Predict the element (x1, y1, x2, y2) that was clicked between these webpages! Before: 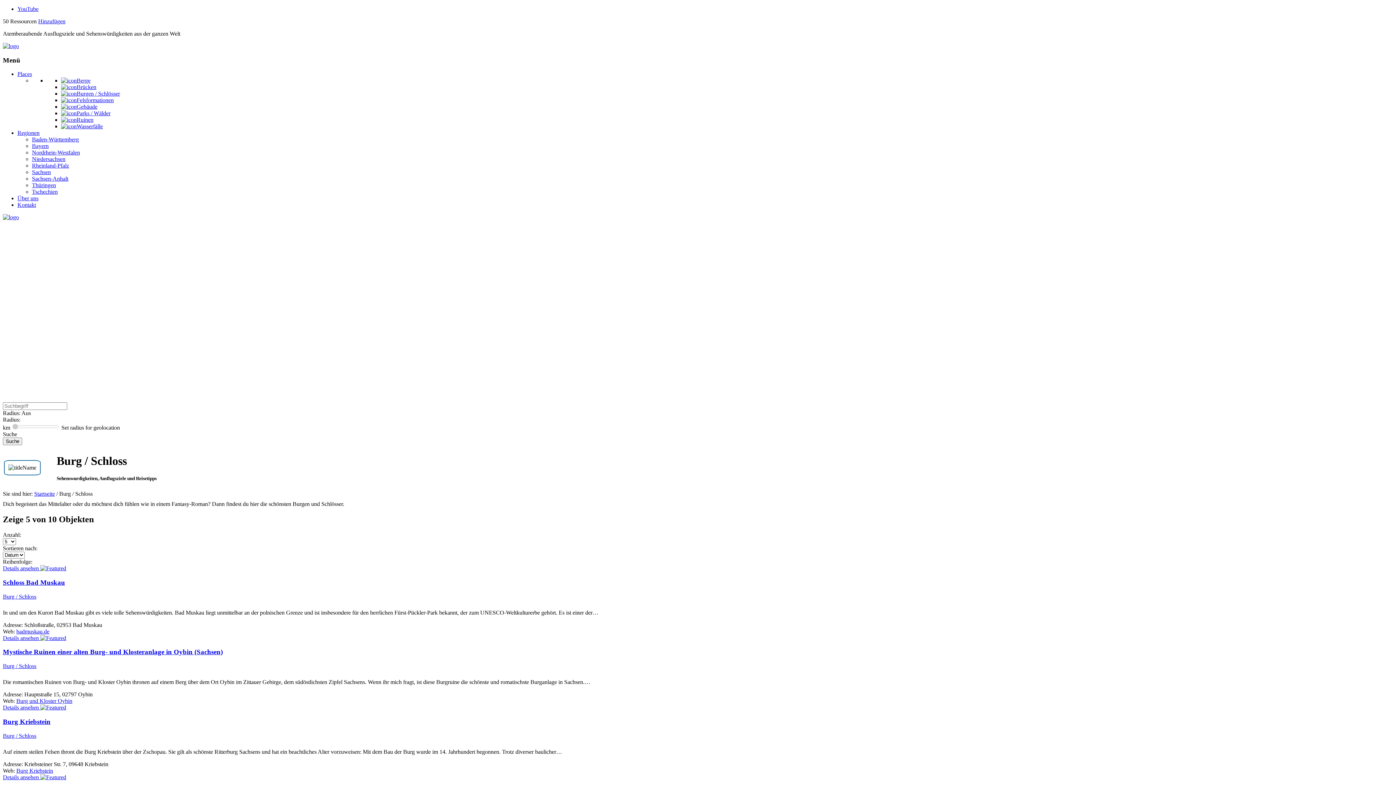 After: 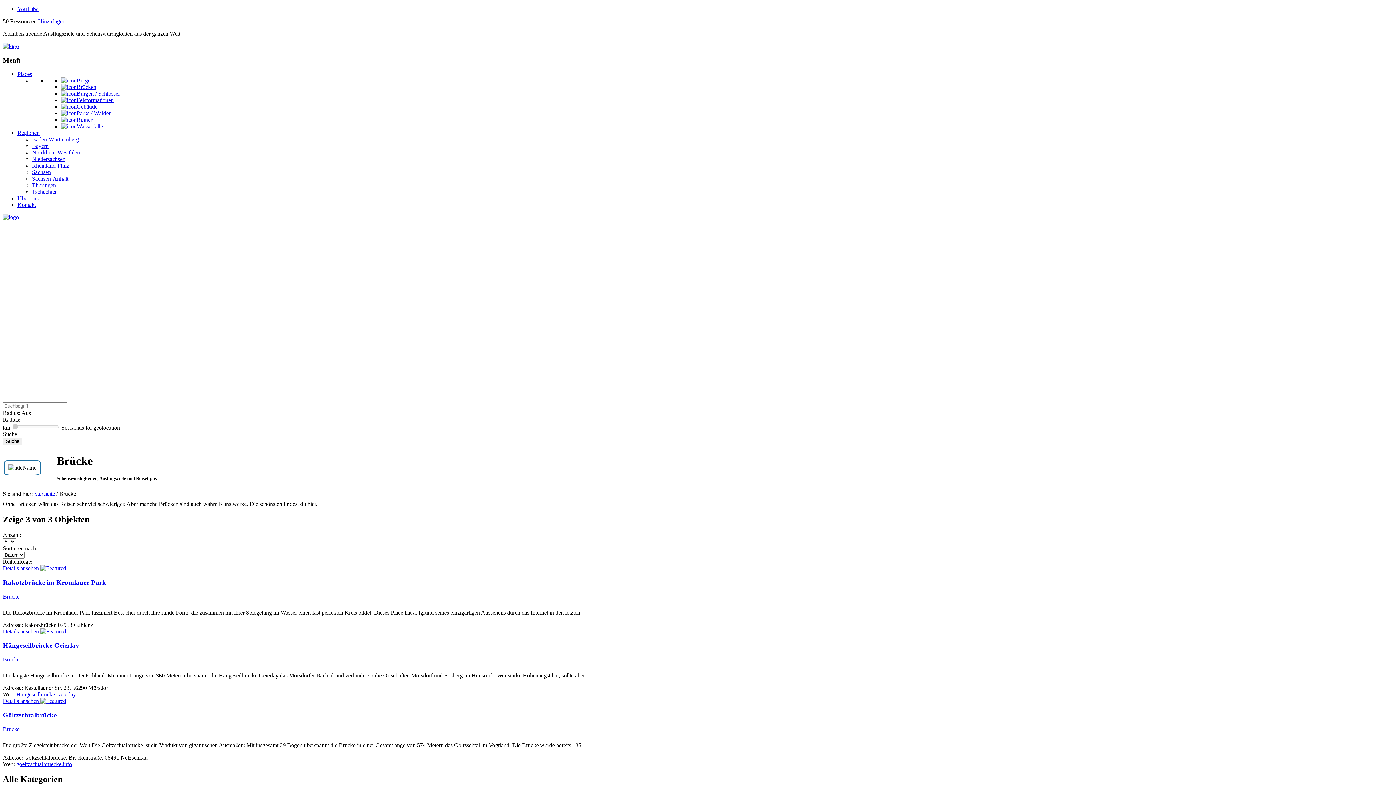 Action: label: Brücken bbox: (61, 84, 96, 90)